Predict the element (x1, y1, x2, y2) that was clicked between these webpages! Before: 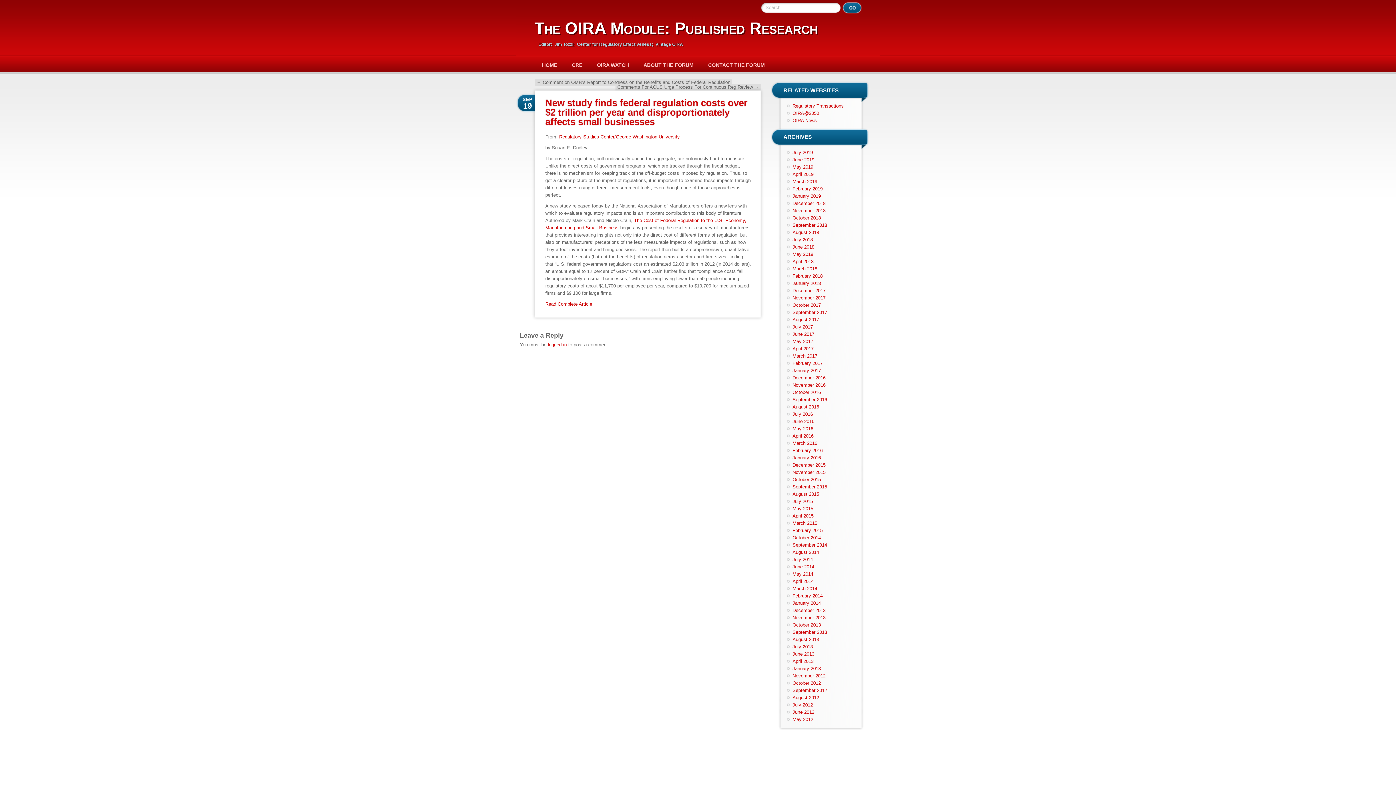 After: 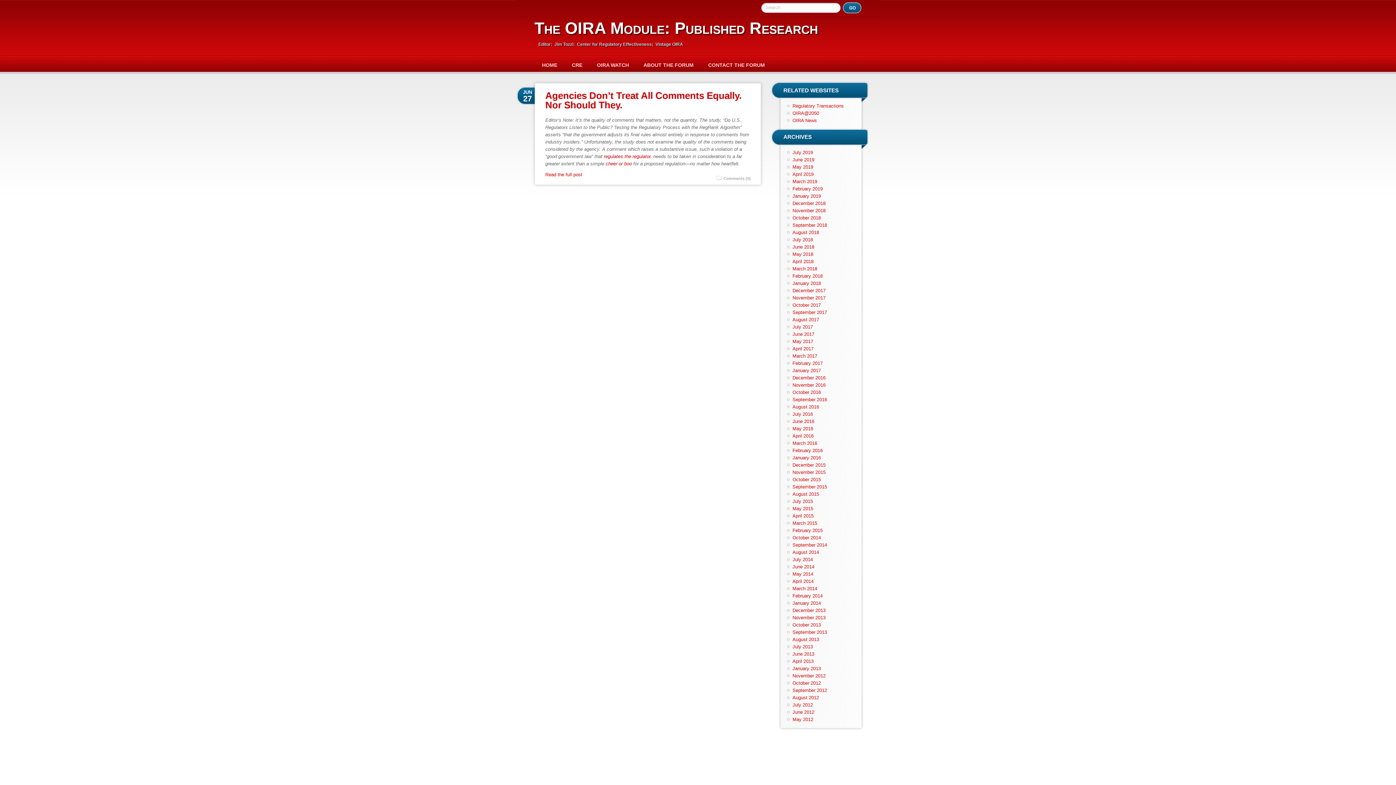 Action: bbox: (792, 564, 814, 569) label: June 2014